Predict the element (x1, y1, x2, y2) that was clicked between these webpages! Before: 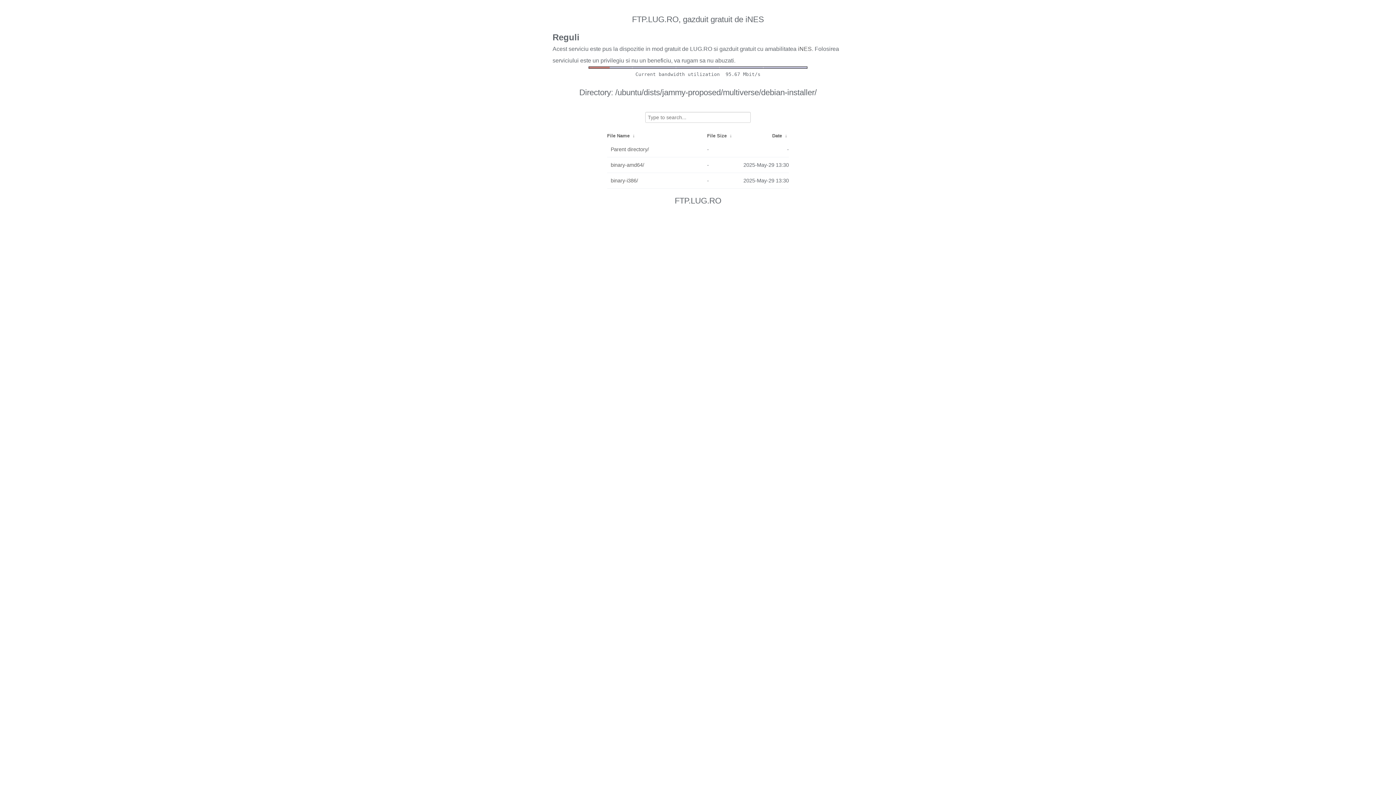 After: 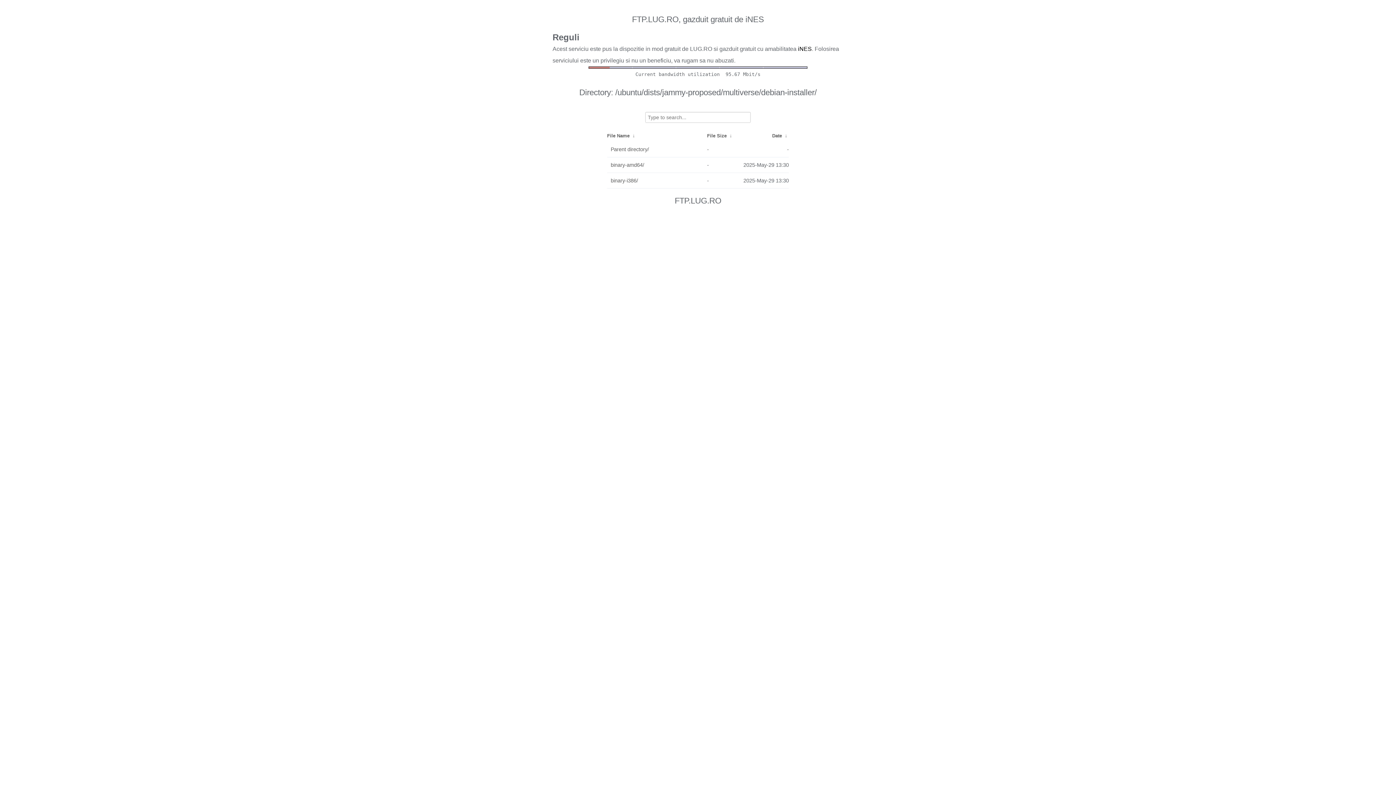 Action: label: iNES bbox: (798, 45, 812, 52)